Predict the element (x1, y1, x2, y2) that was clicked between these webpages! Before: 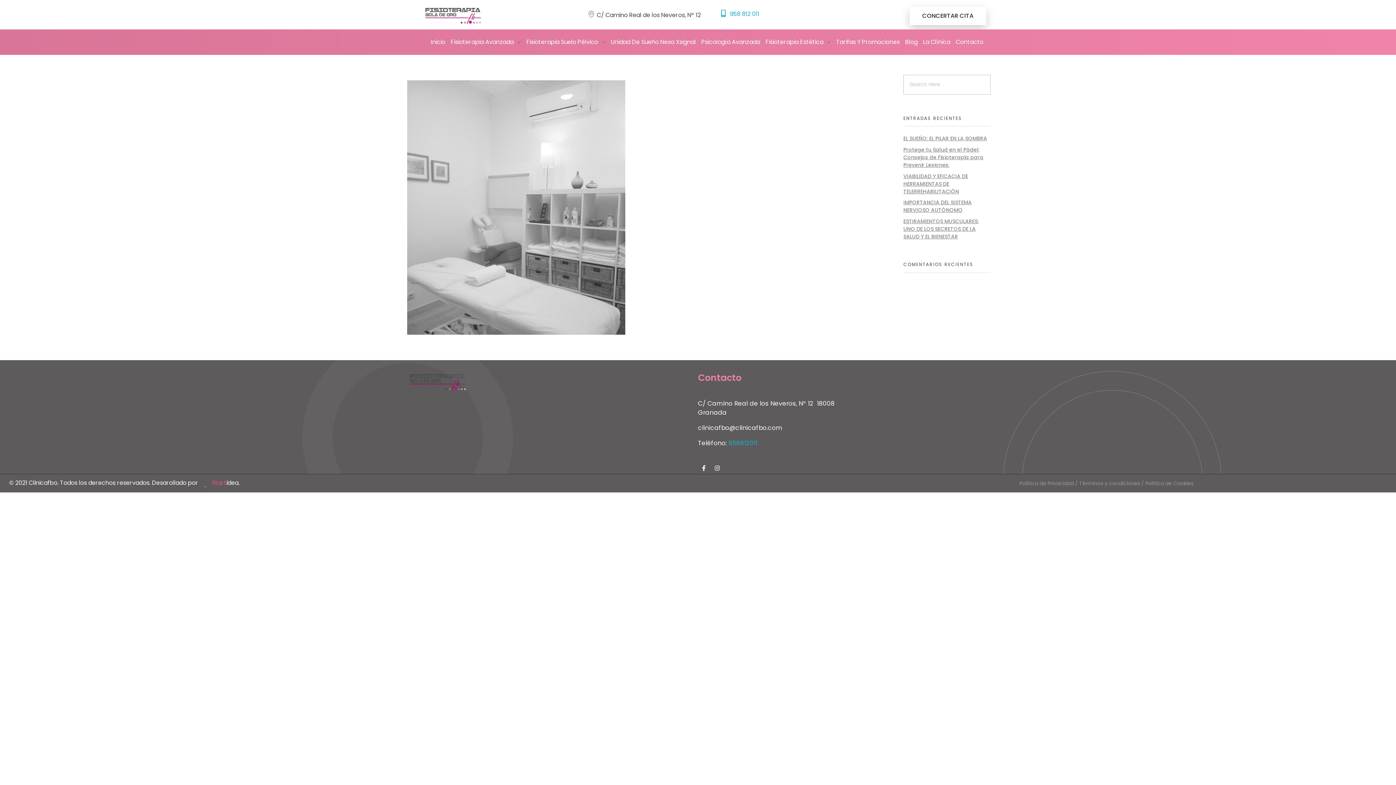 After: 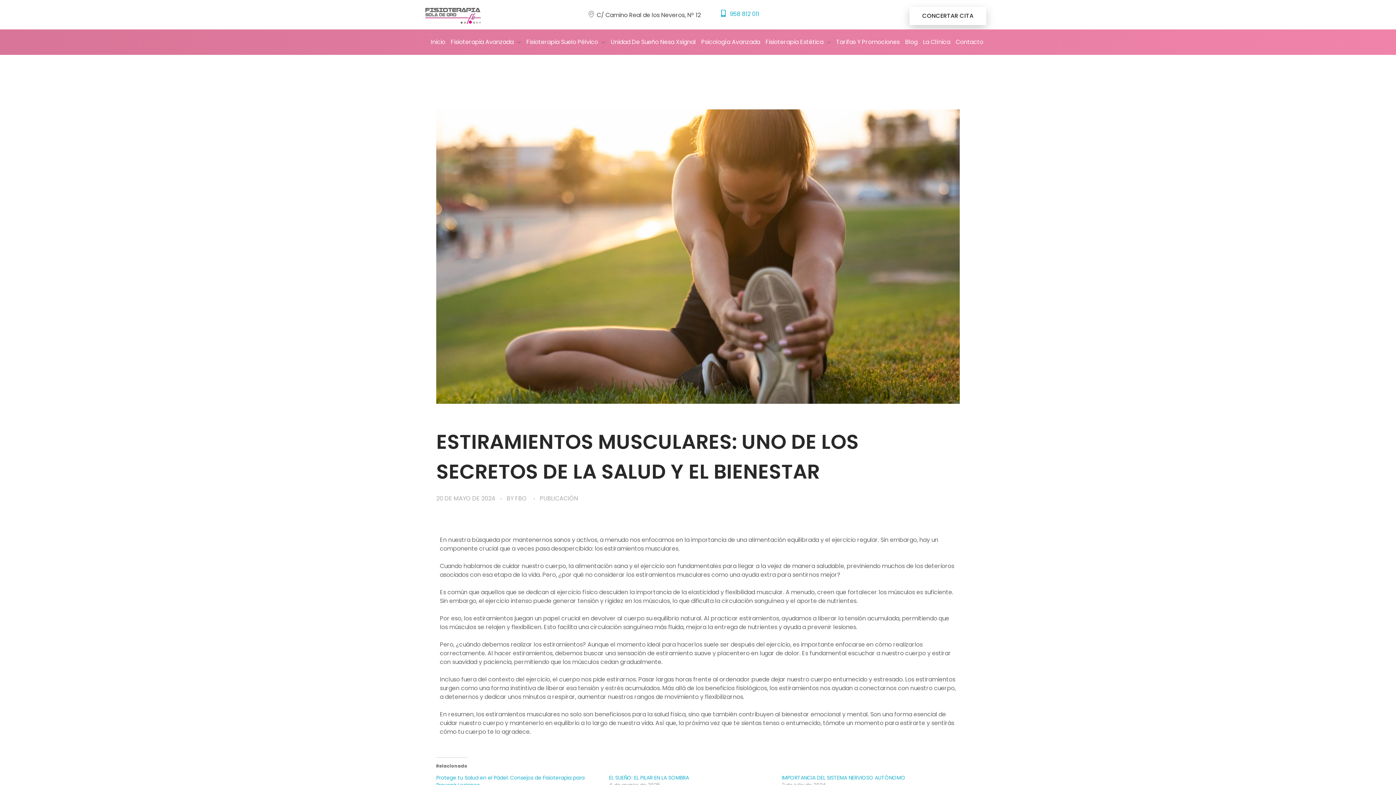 Action: bbox: (903, 217, 978, 240) label: ESTIRAMIENTOS MUSCULARES: UNO DE LOS SECRETOS DE LA SALUD Y EL BIENESTAR